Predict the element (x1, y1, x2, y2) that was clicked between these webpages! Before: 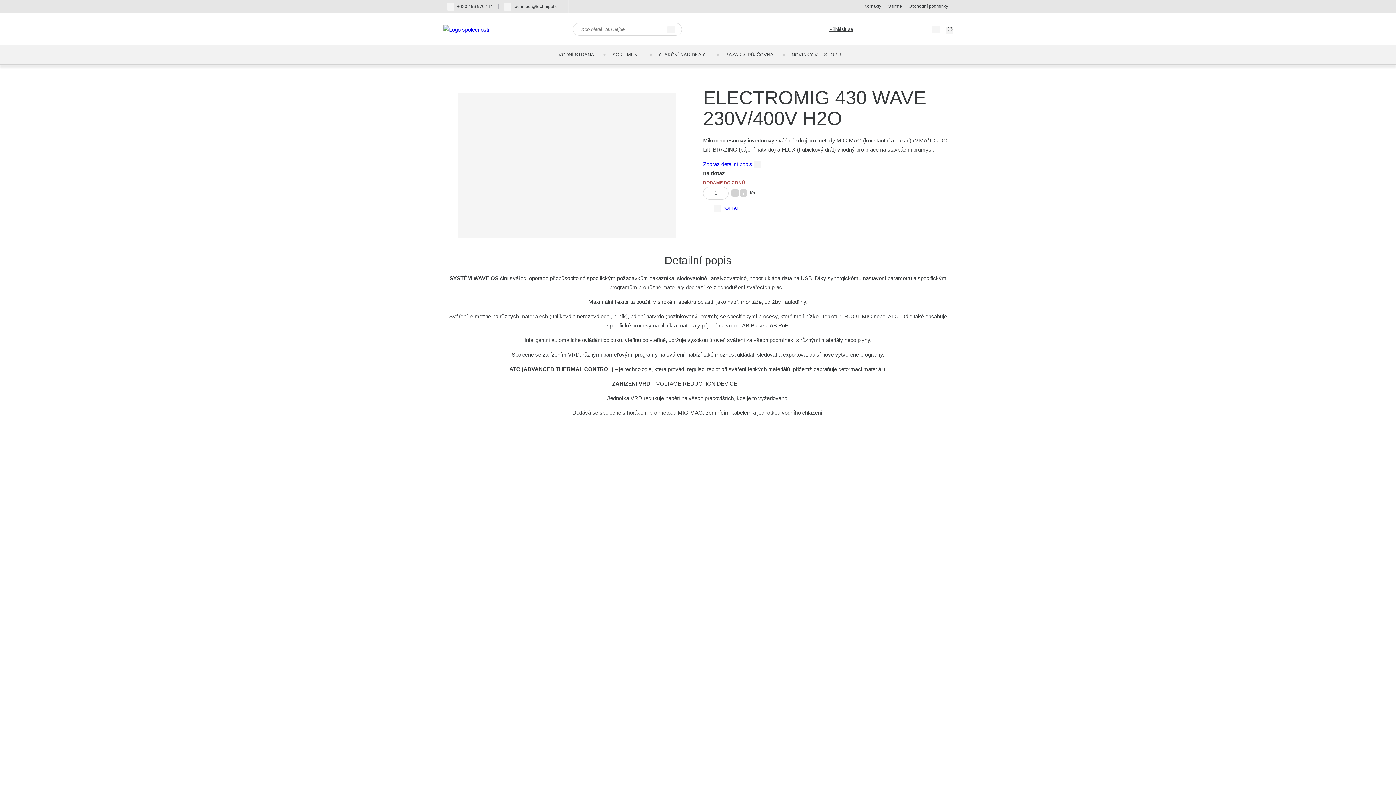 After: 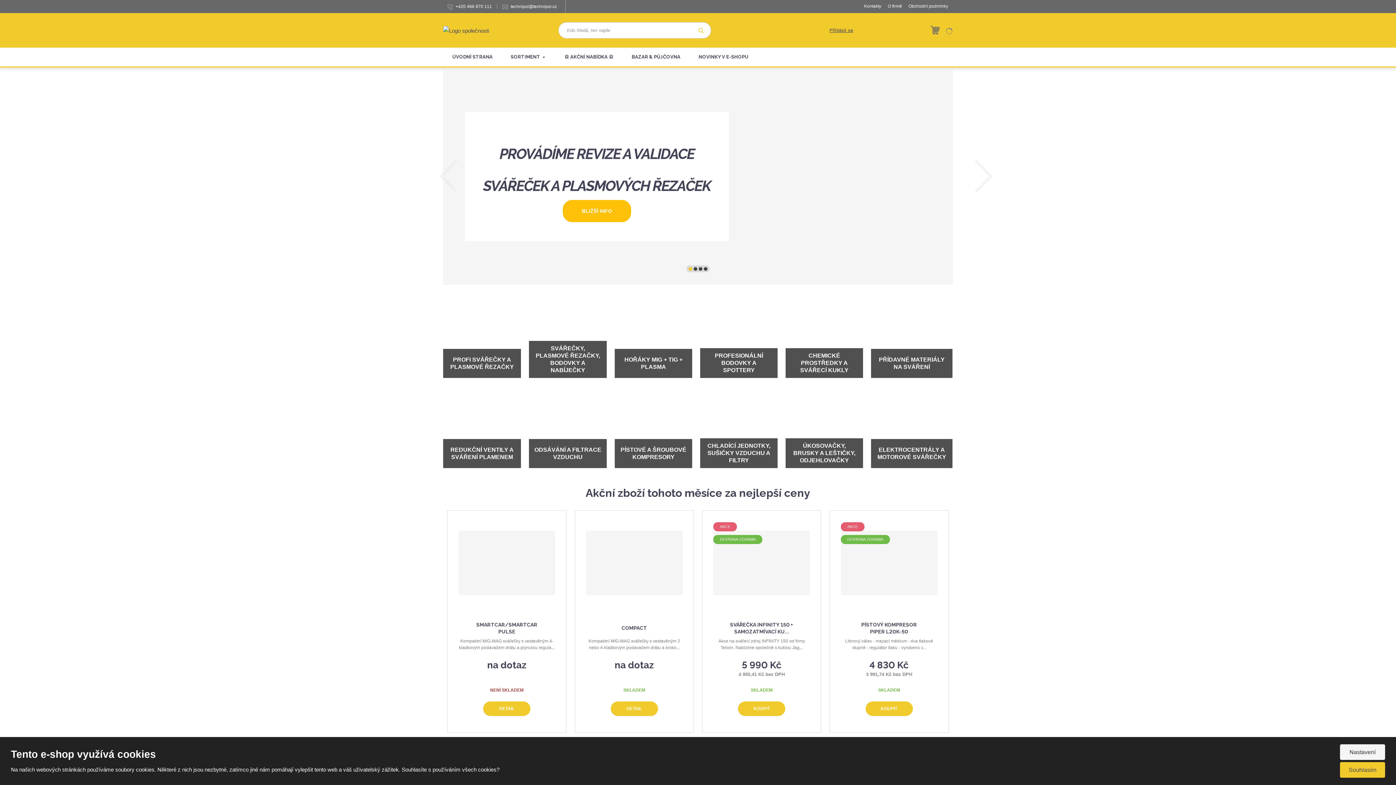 Action: bbox: (443, 26, 489, 32)